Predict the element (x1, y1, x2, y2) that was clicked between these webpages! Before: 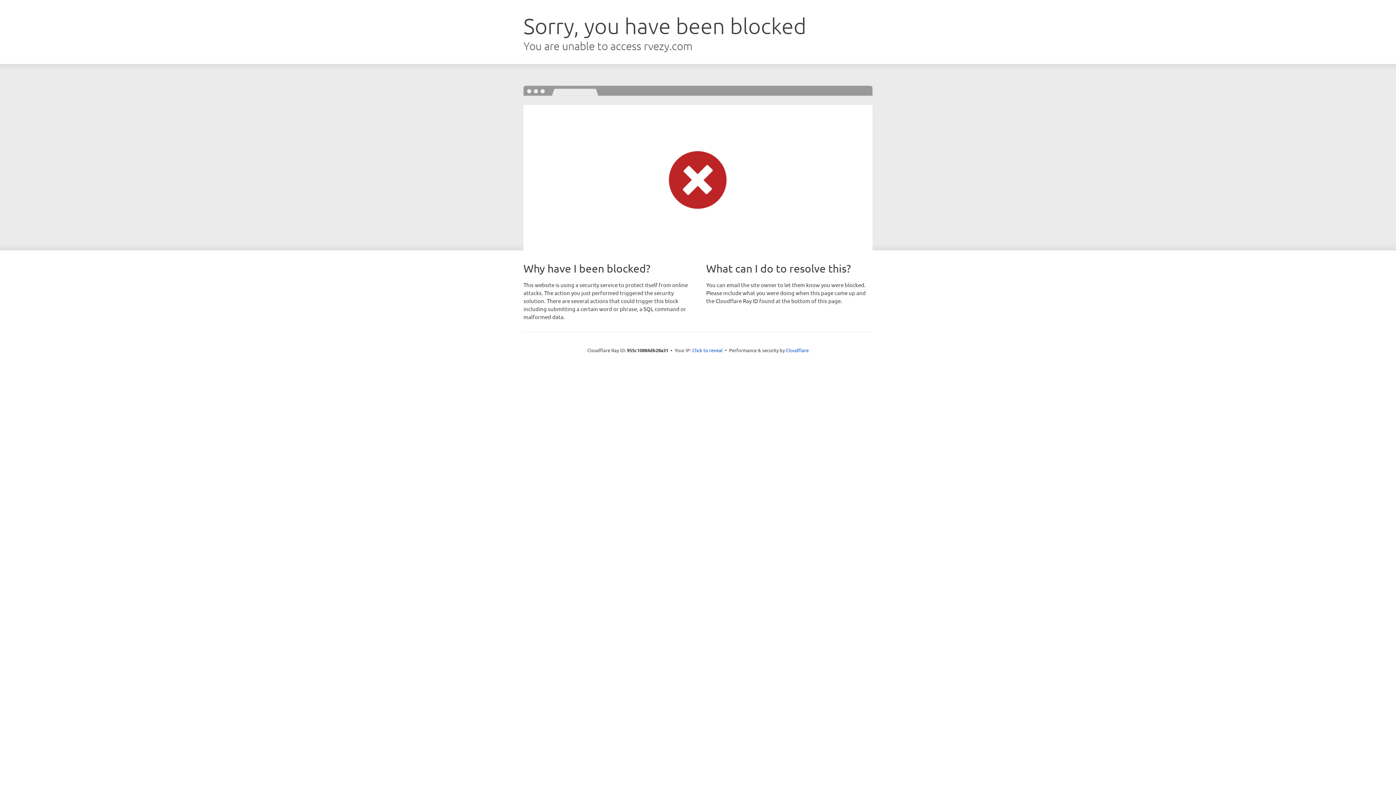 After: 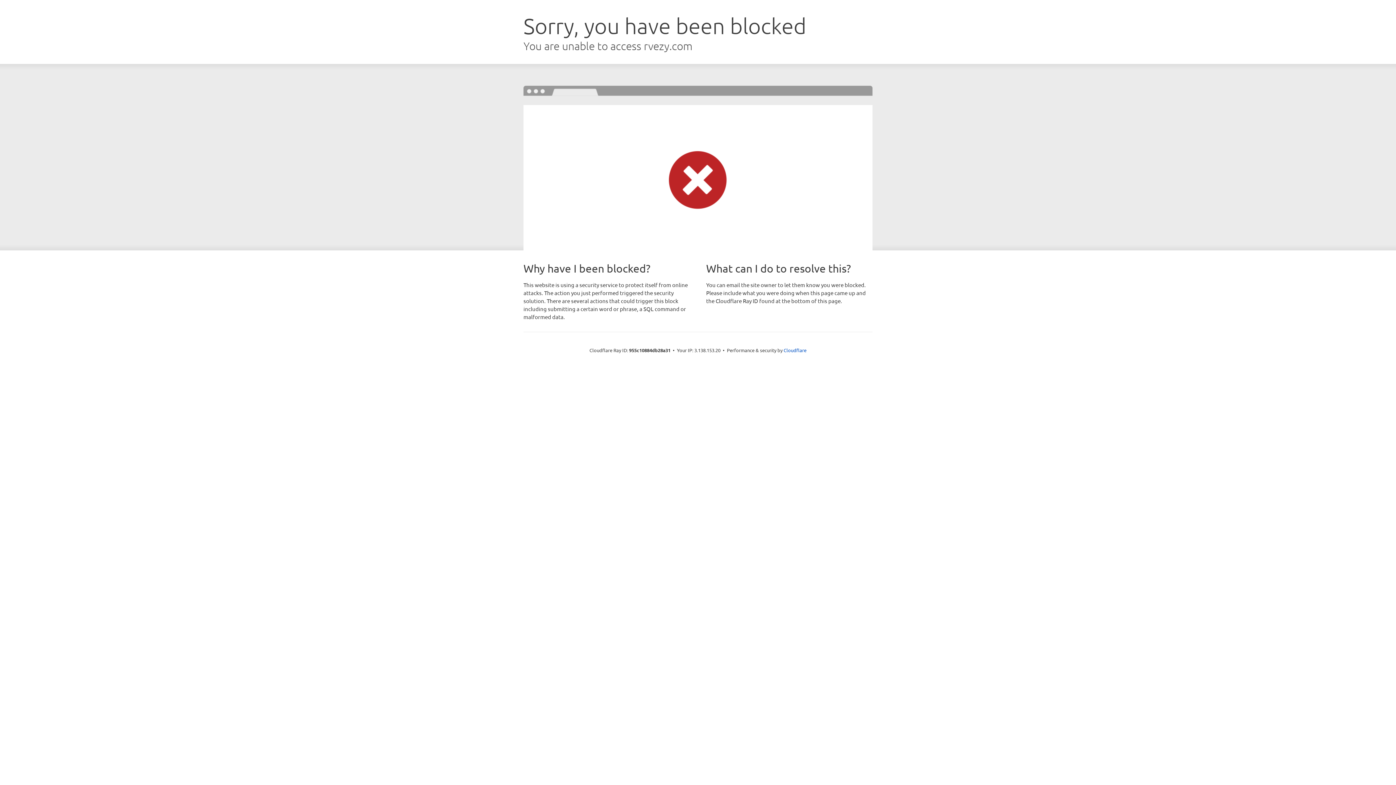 Action: label: Click to reveal bbox: (692, 346, 722, 353)